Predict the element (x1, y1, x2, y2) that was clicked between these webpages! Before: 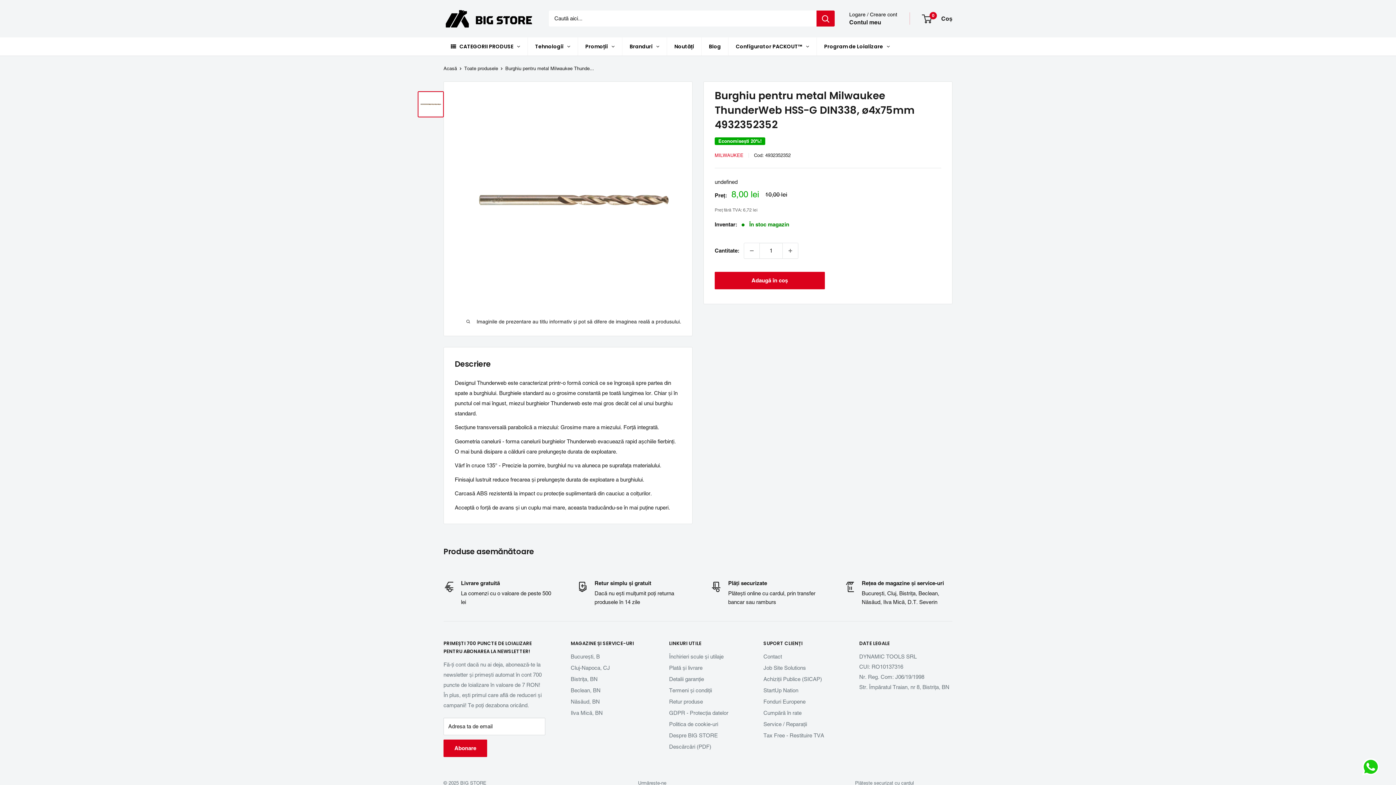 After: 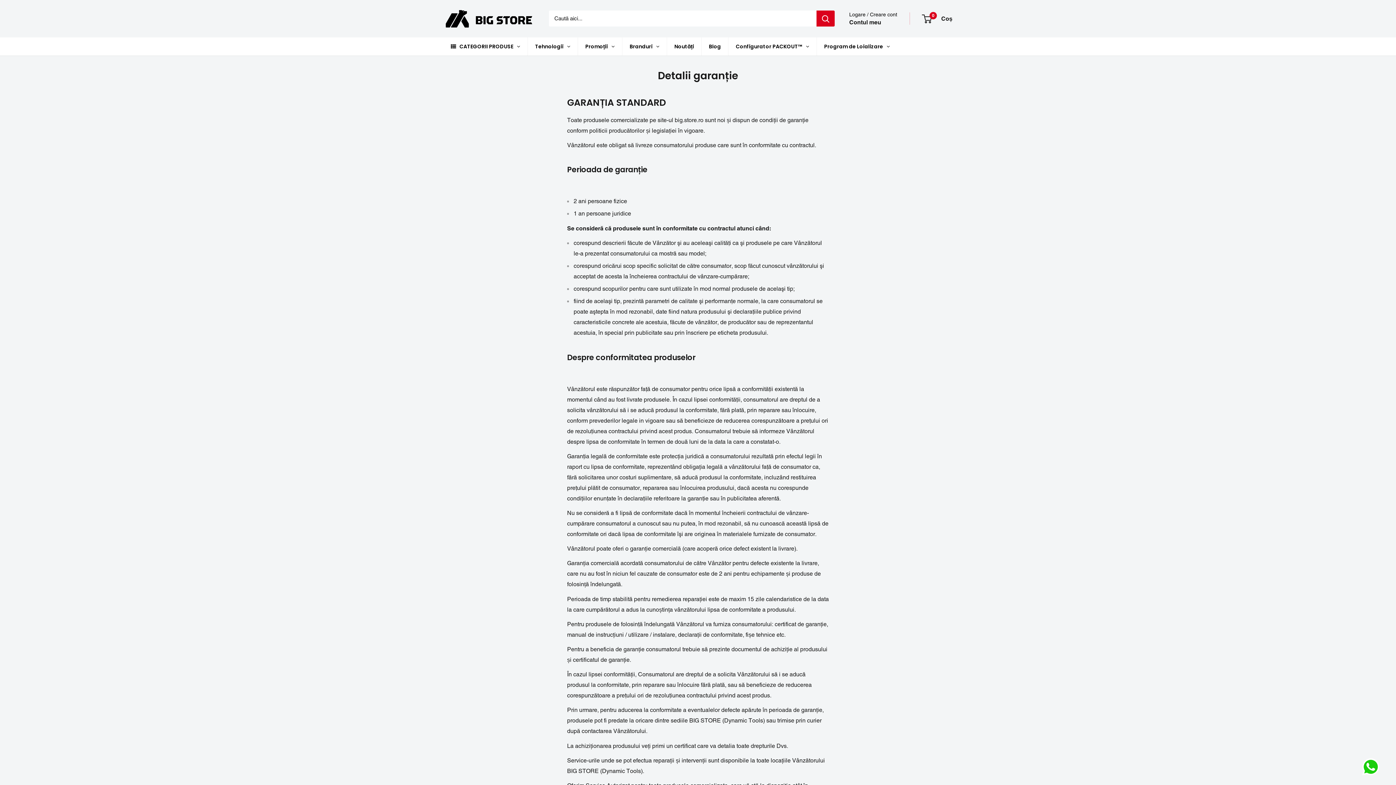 Action: label: Detalii garanție bbox: (669, 673, 738, 685)